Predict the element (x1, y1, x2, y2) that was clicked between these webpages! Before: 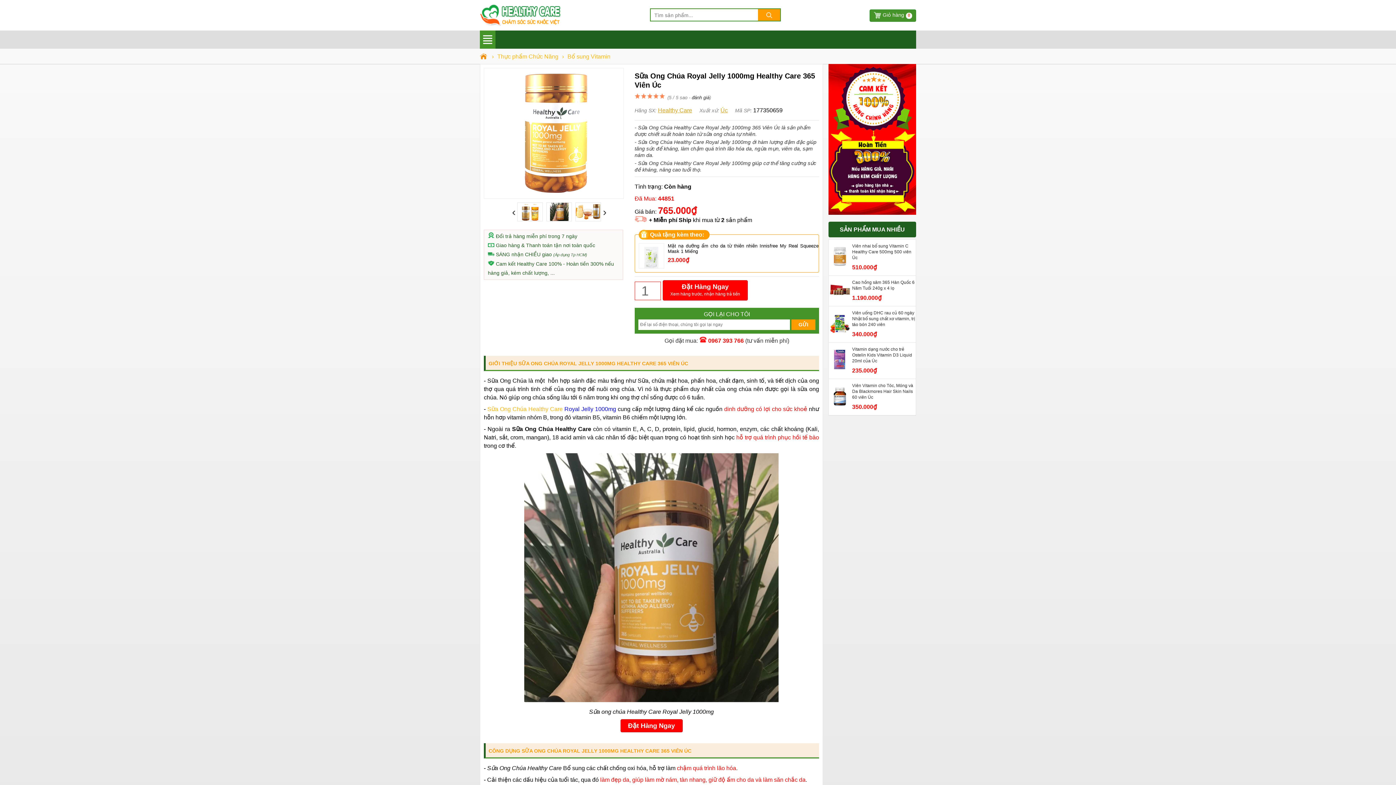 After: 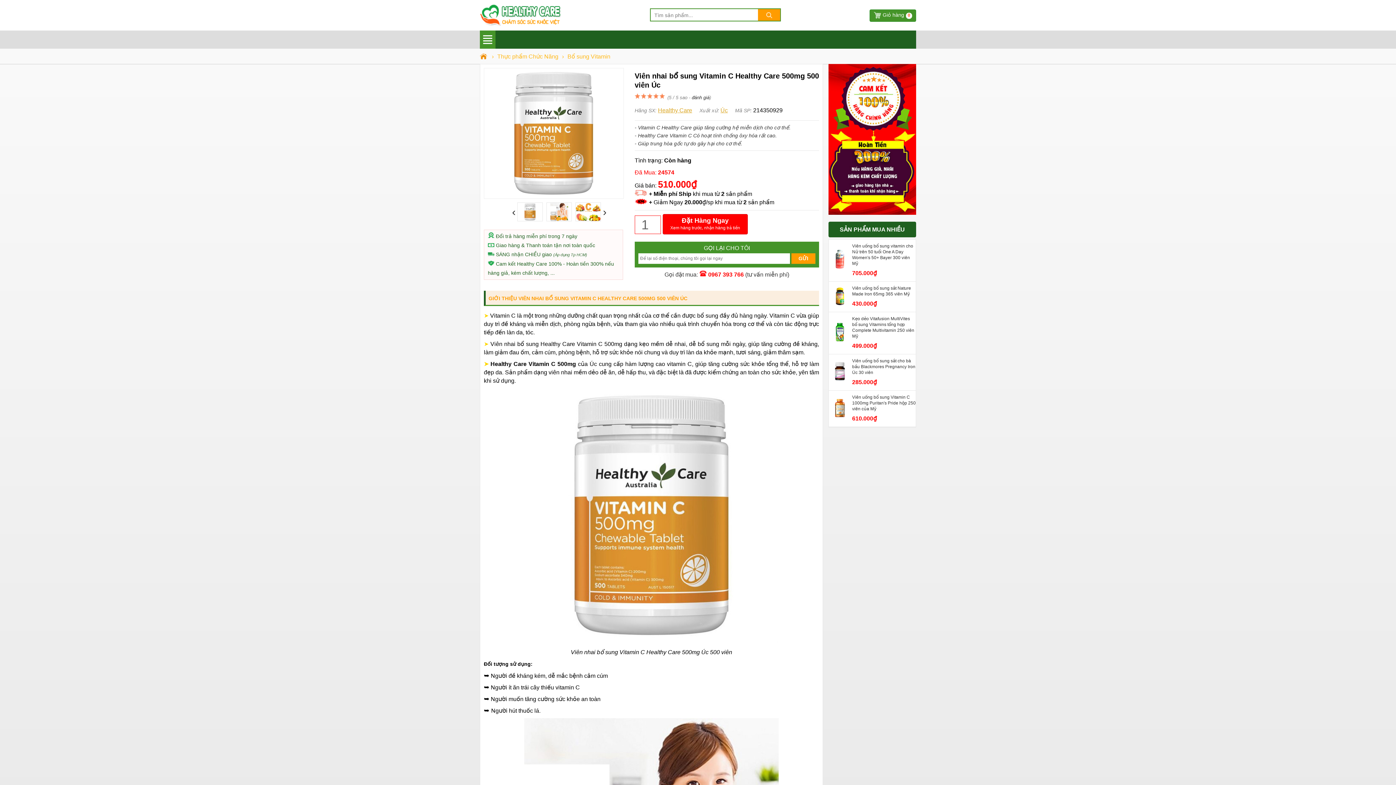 Action: bbox: (829, 266, 916, 272) label: 	
Viên nhai bổ sung Vitamin C Healthy Care 500mg 500 viên Úc
510.000₫